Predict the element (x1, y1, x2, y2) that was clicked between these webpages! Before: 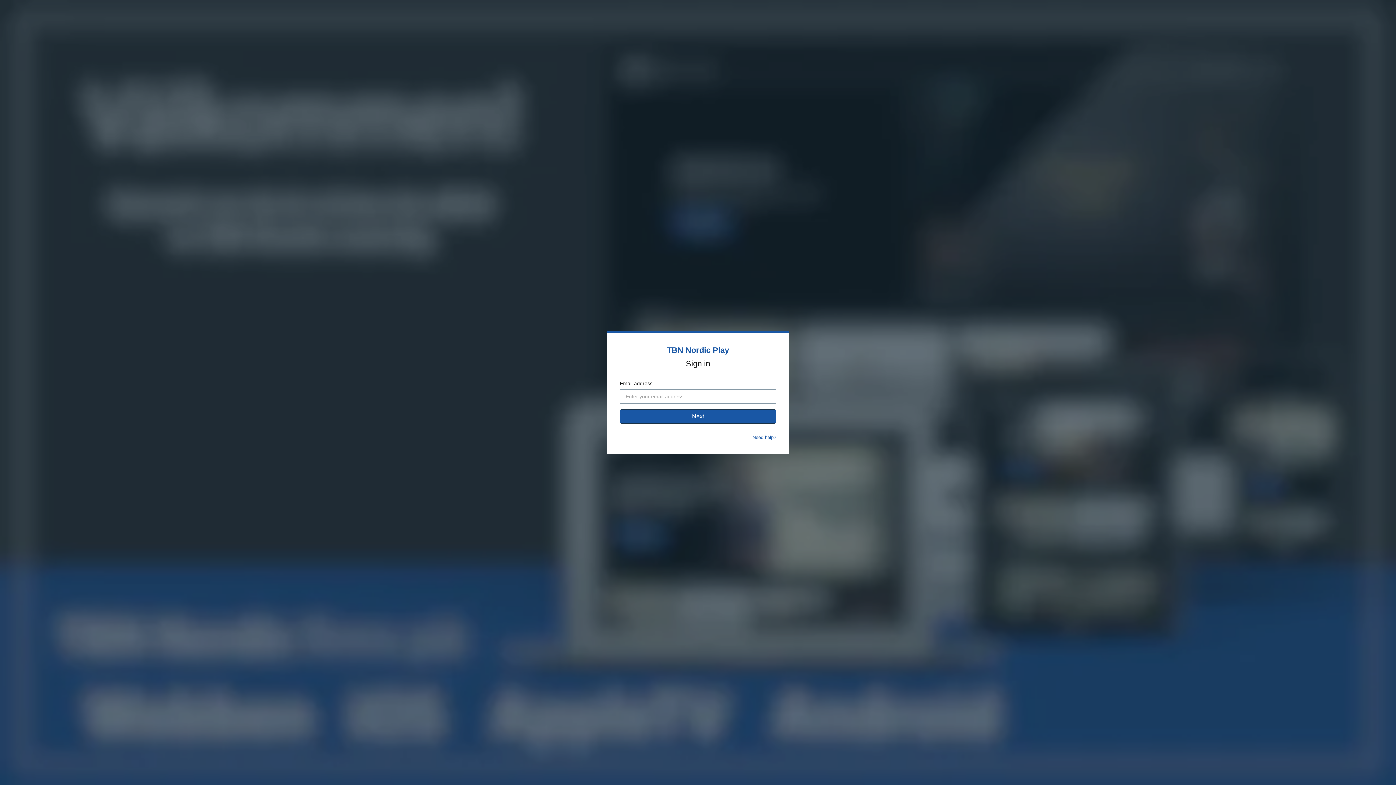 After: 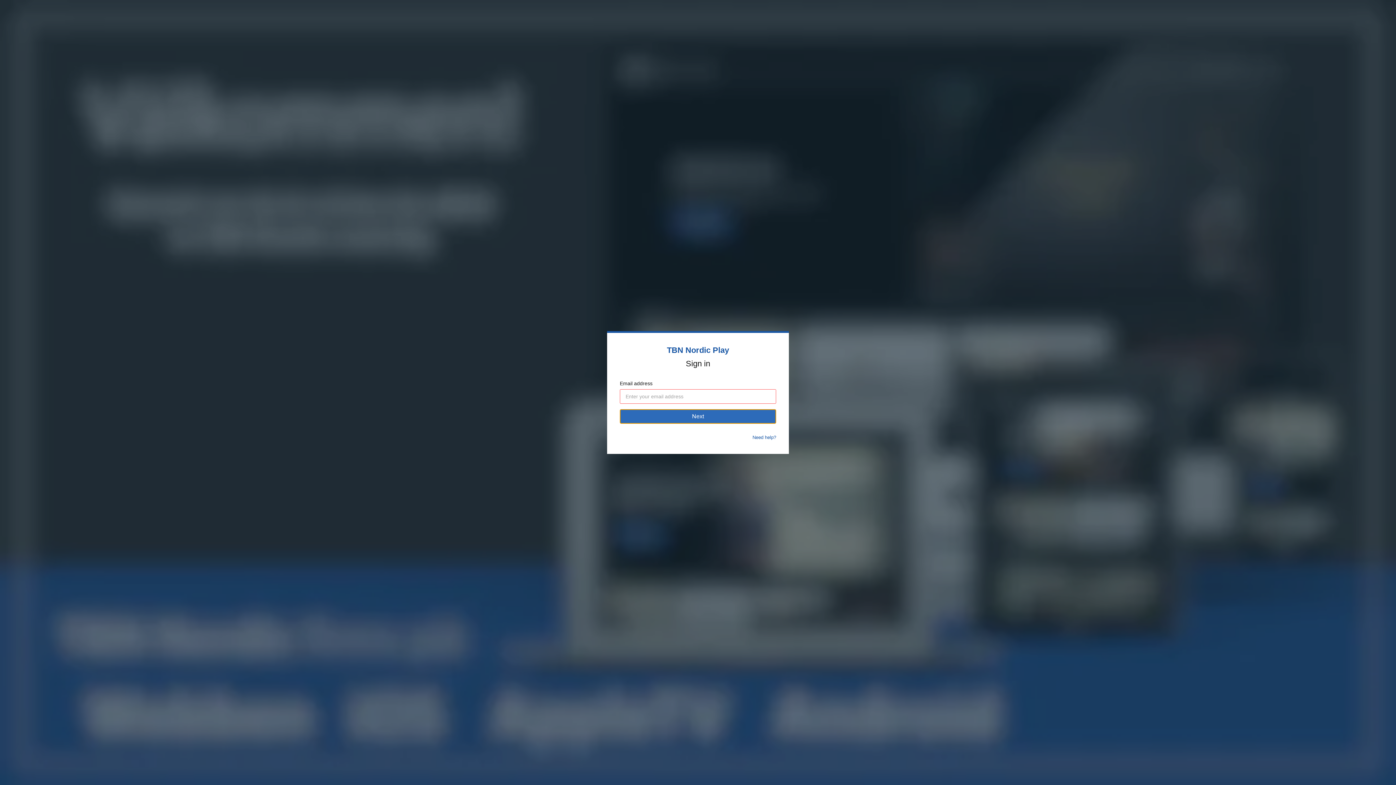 Action: label: Next bbox: (620, 409, 776, 424)